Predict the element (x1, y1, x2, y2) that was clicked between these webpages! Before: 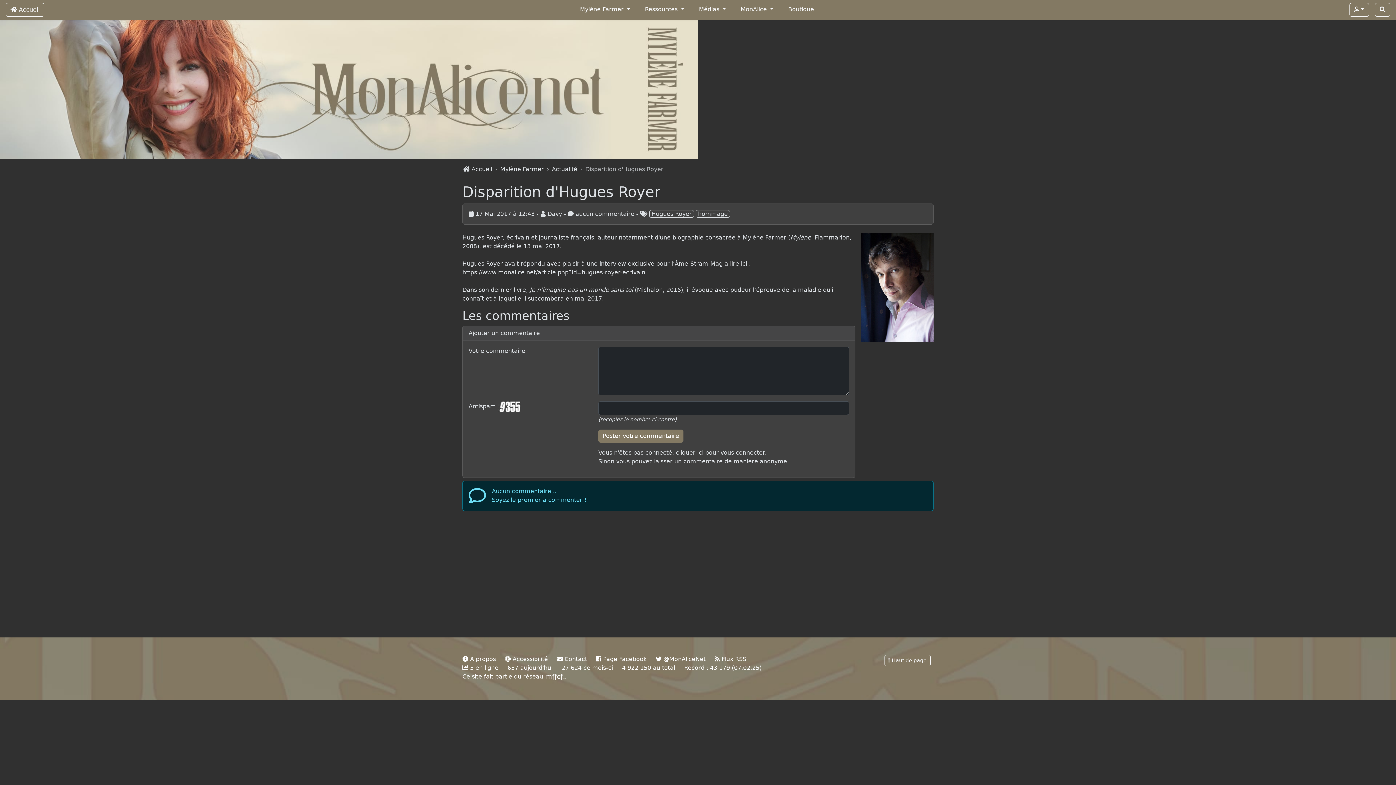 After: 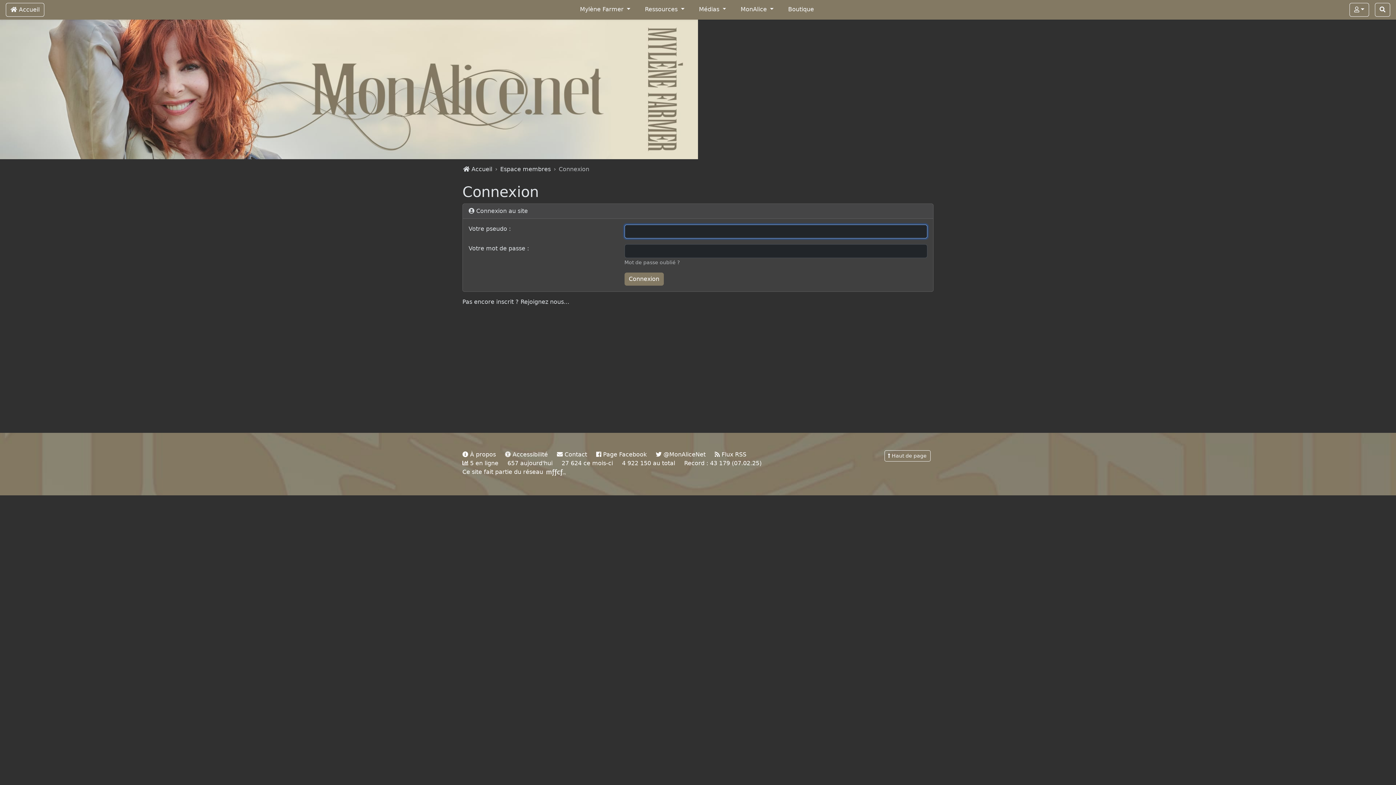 Action: label: cliquer ici pour vous connecter. bbox: (676, 449, 766, 456)